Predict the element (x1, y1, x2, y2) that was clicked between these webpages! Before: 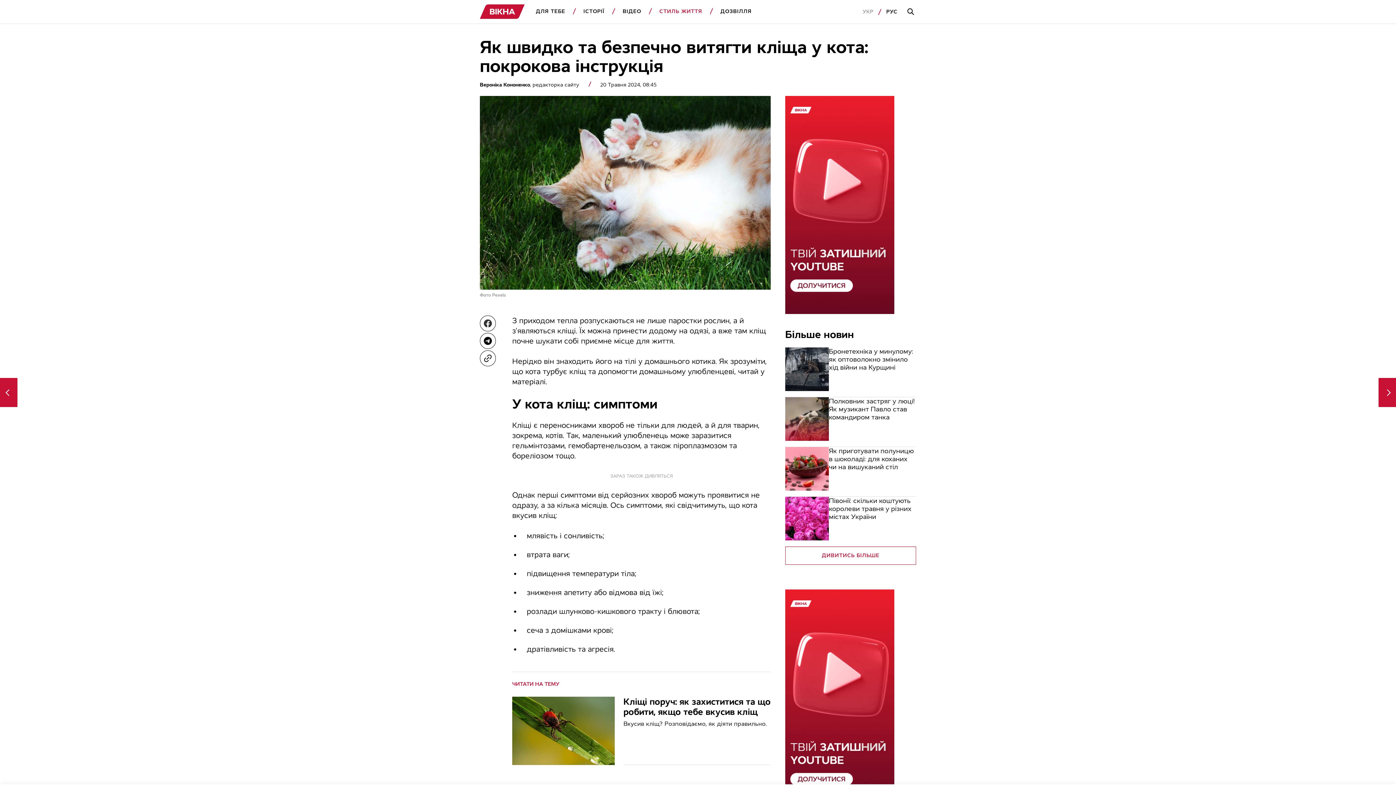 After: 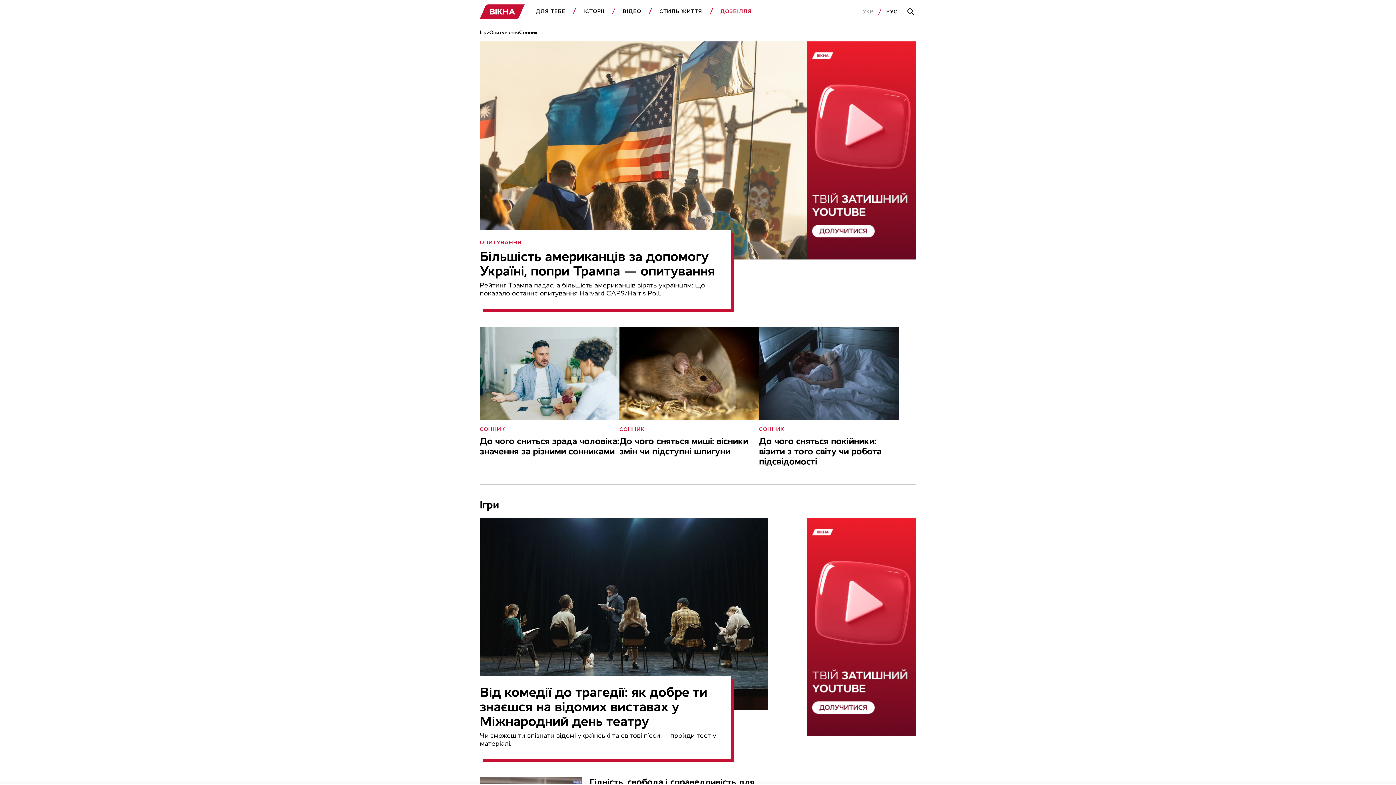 Action: bbox: (717, 8, 751, 15) label: ДОЗВІЛЛЯ